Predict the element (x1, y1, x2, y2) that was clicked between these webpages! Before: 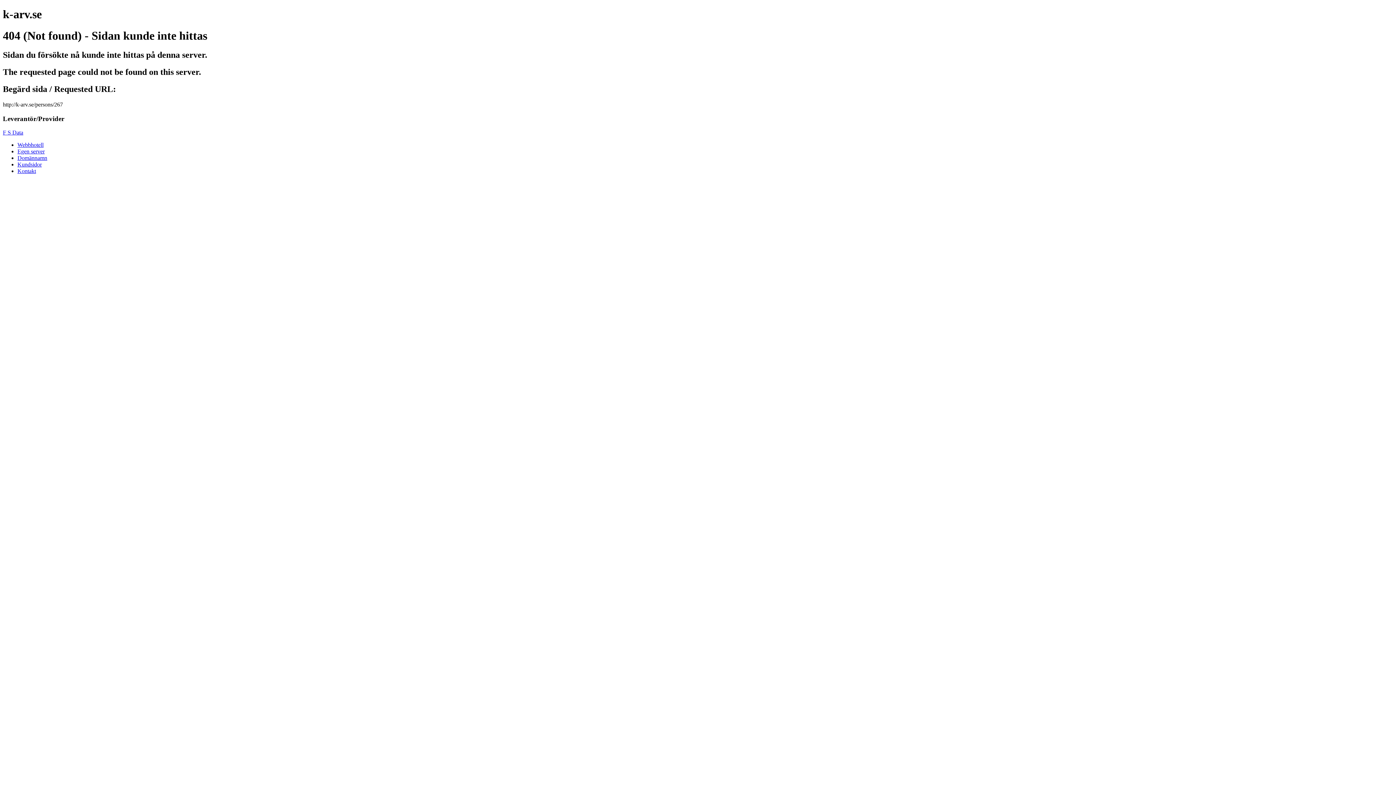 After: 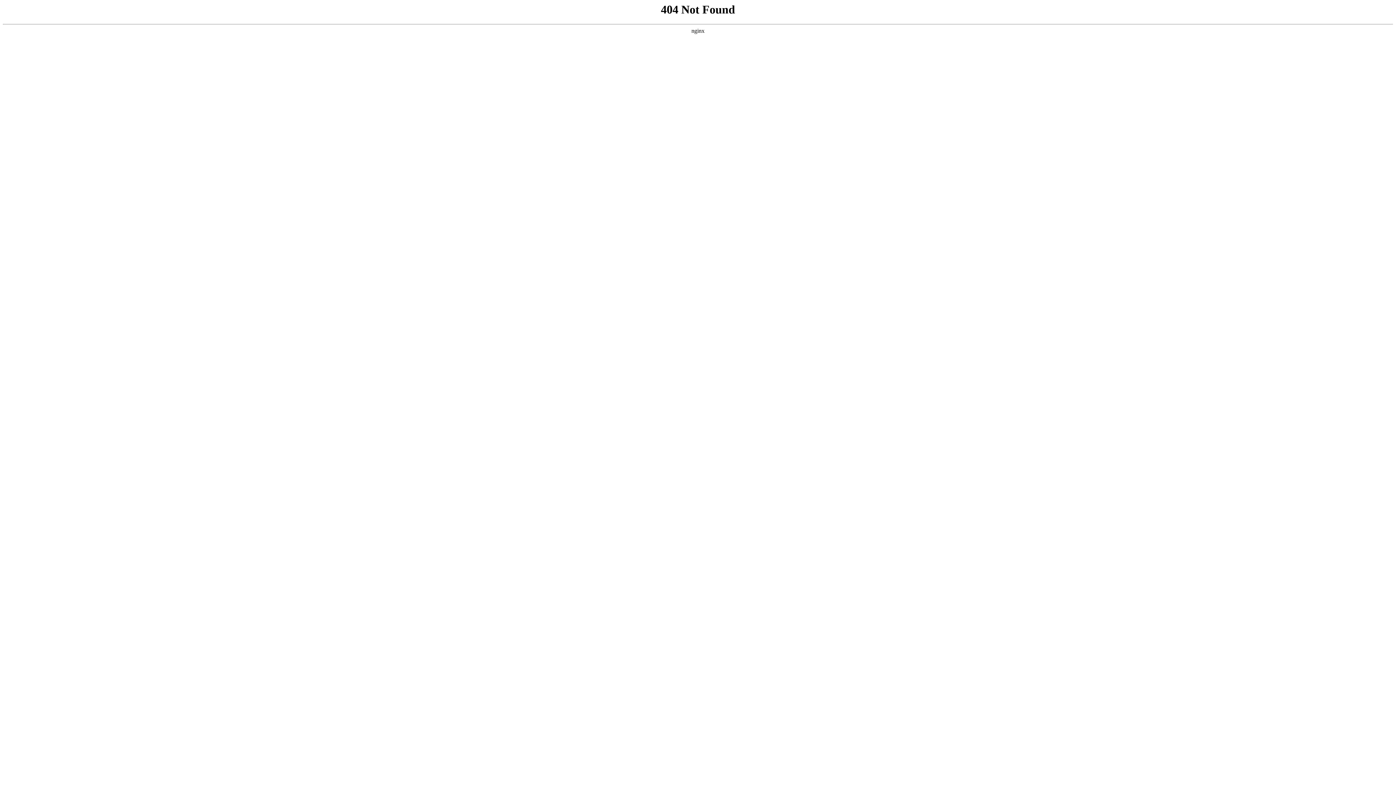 Action: label: Egen server bbox: (17, 148, 44, 154)